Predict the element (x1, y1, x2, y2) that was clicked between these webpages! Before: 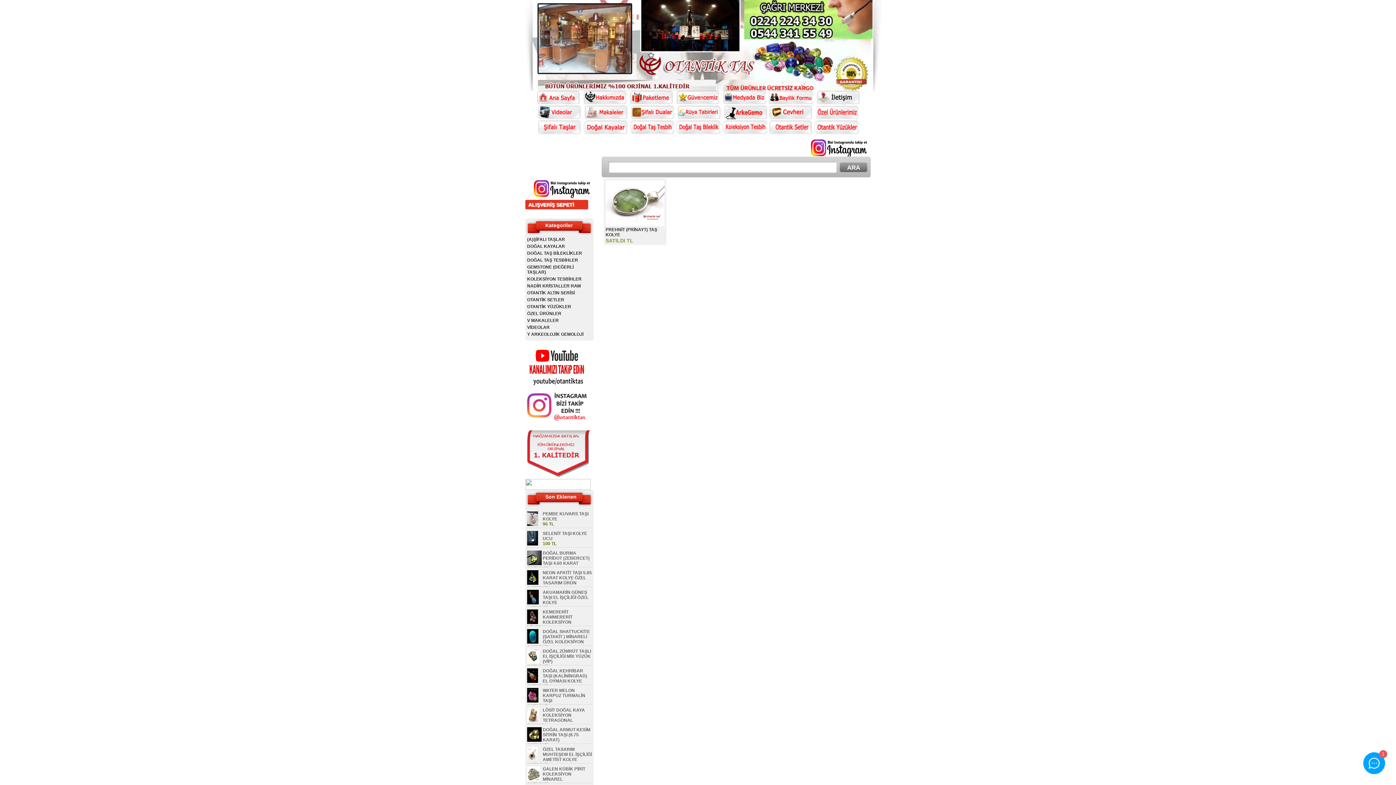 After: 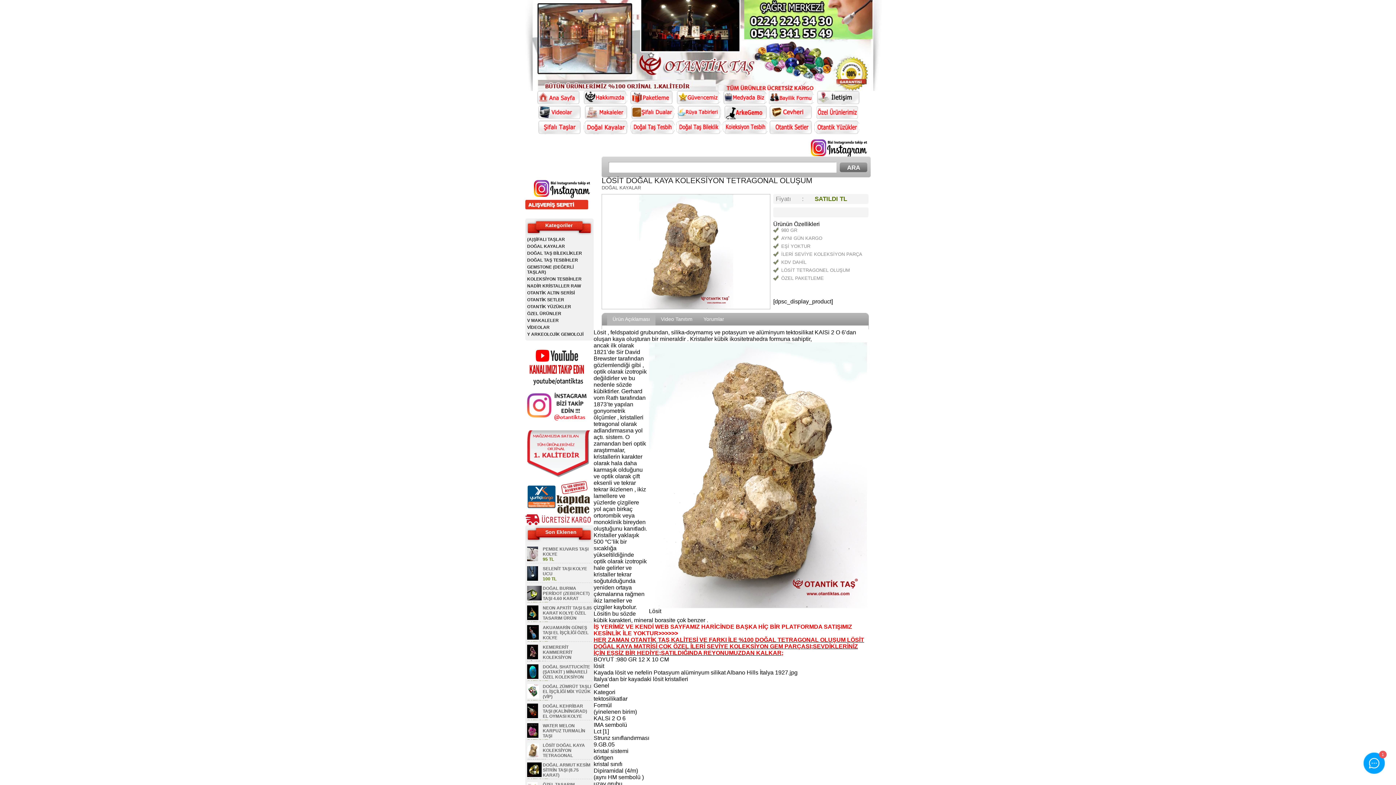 Action: label: LÖSİT DOĞAL KAYA KOLEKSİYON TETRAGONAL OLUŞUM bbox: (527, 708, 585, 728)